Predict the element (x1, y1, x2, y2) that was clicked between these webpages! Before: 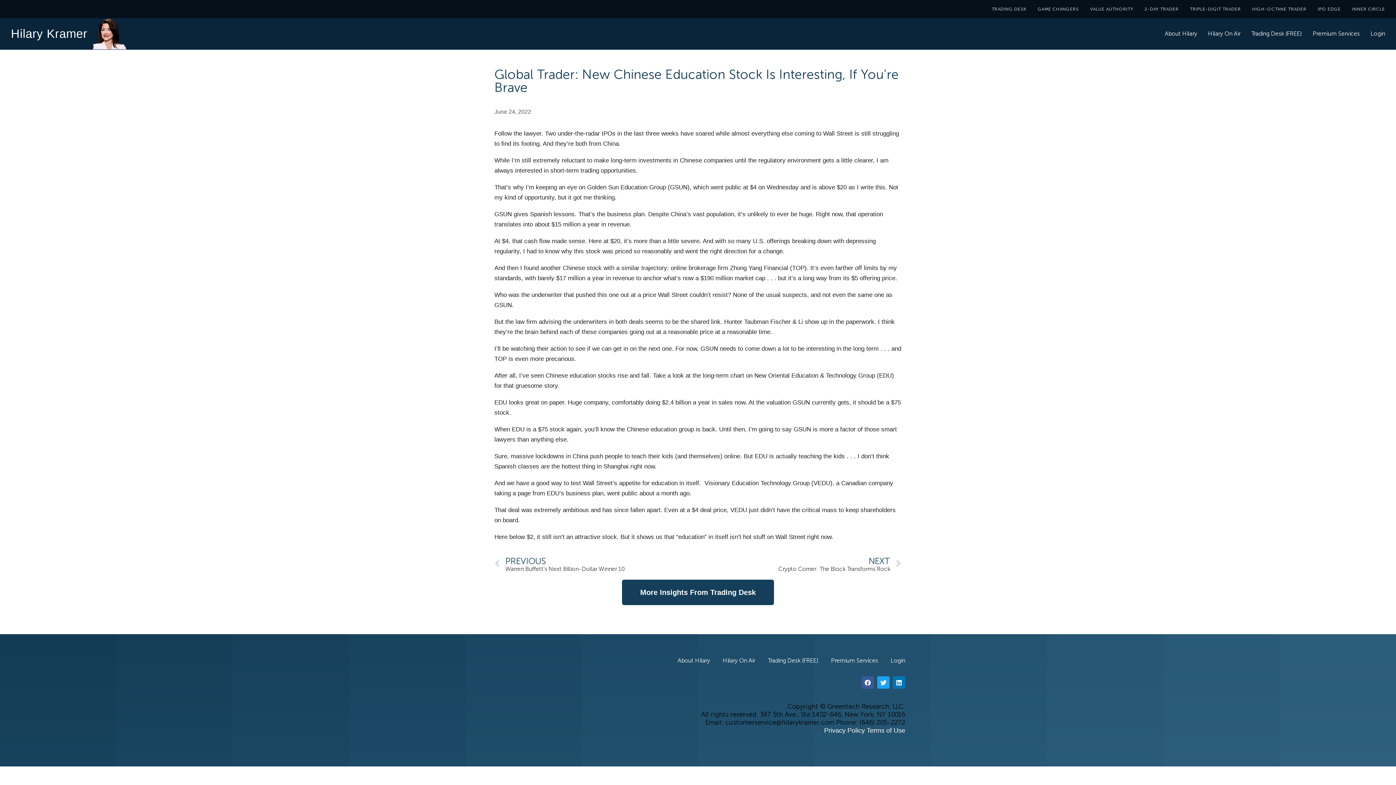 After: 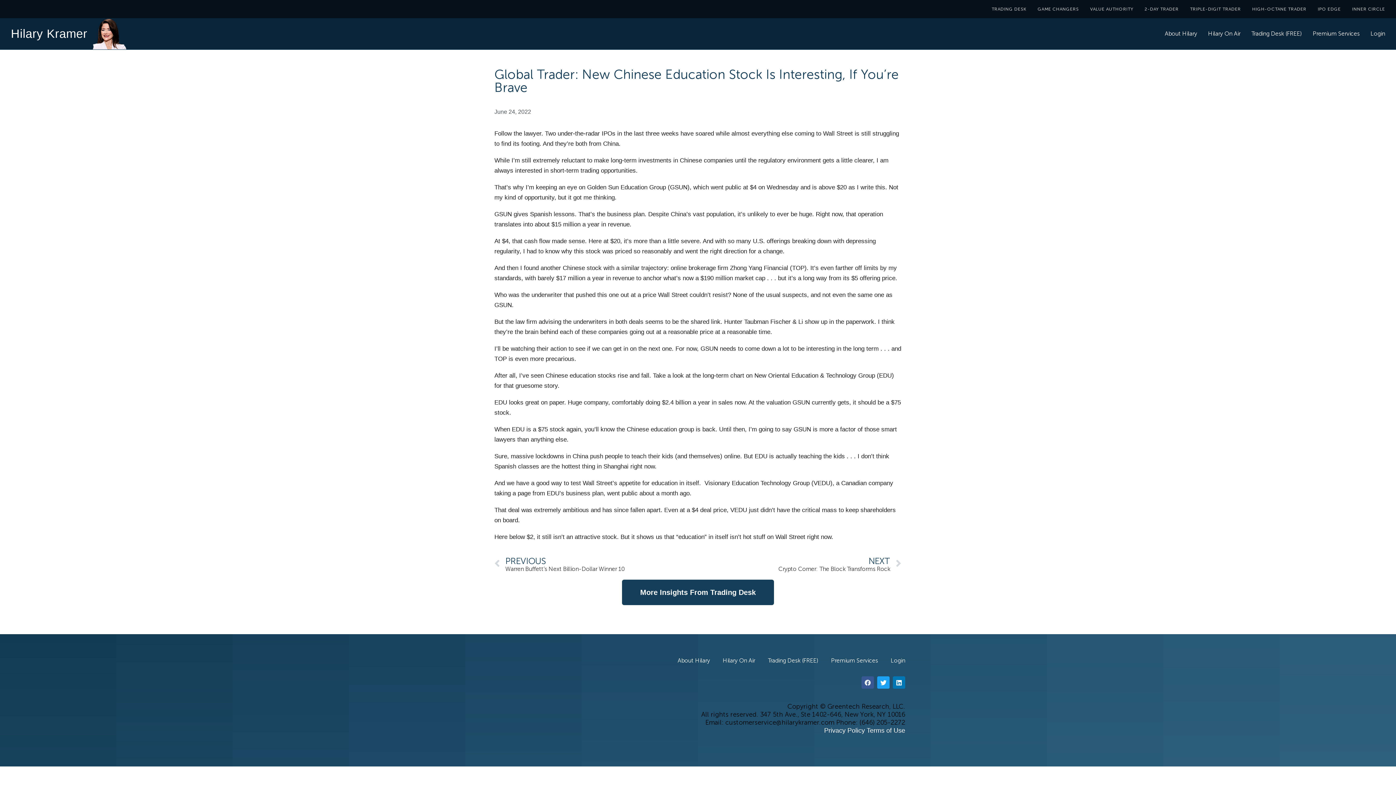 Action: bbox: (861, 676, 874, 689) label: Facebook